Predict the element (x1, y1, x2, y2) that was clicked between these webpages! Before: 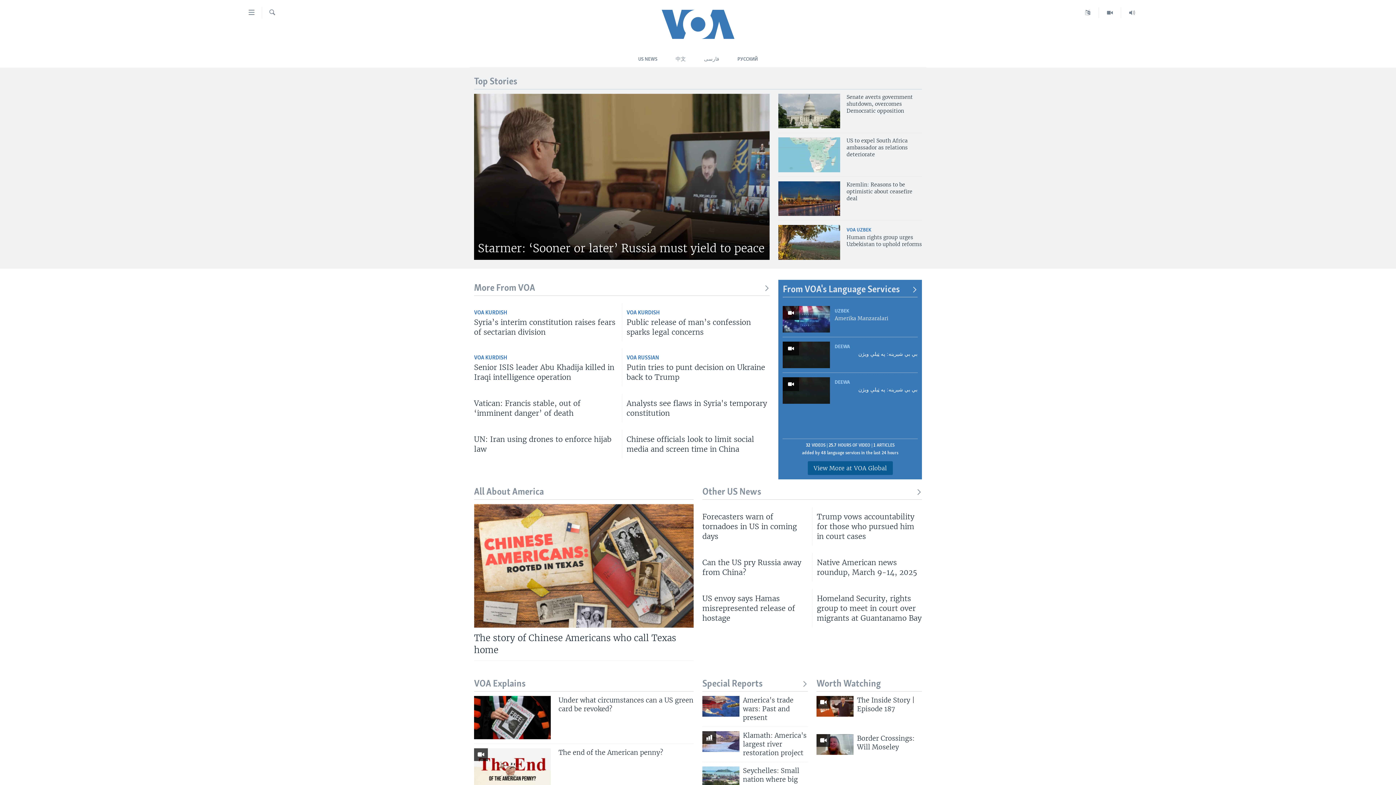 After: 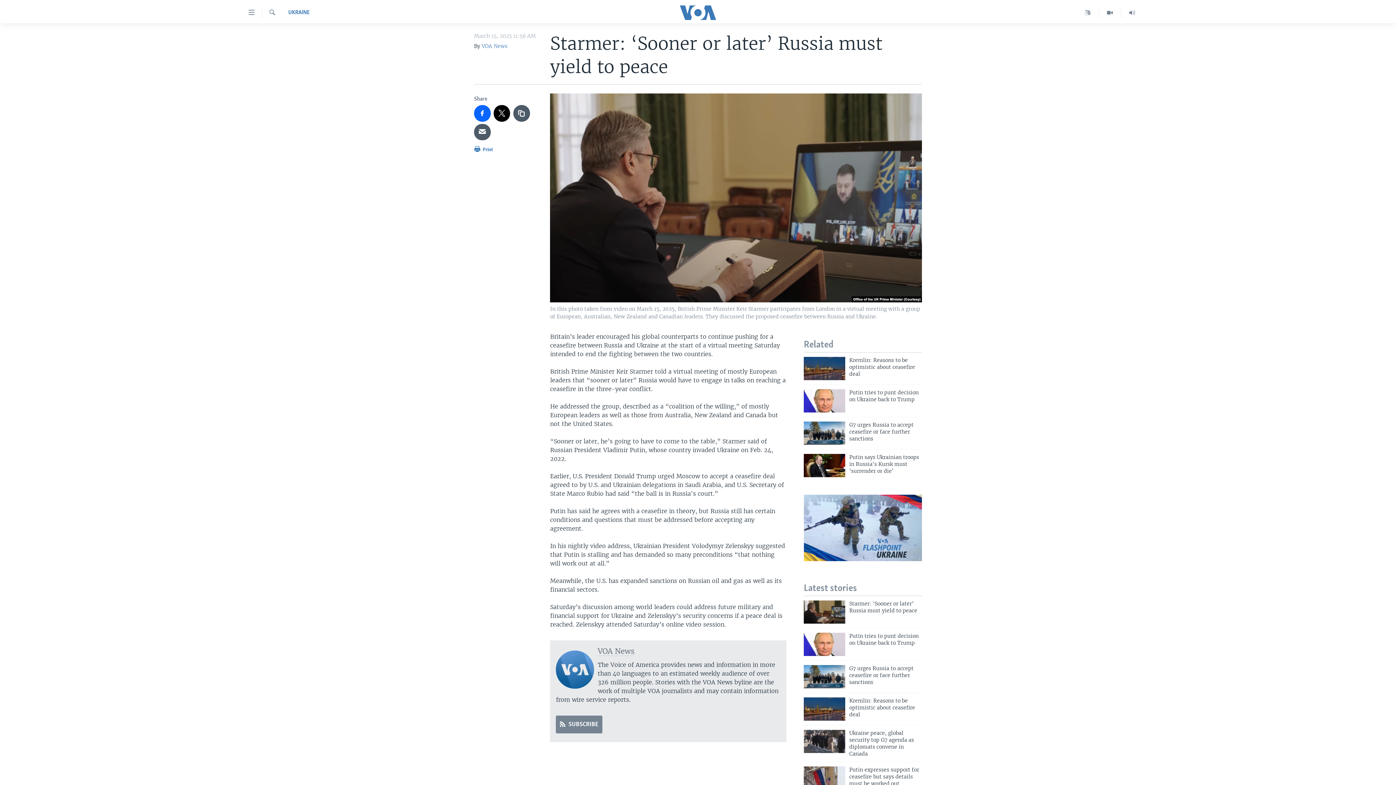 Action: bbox: (474, 93, 769, 260)